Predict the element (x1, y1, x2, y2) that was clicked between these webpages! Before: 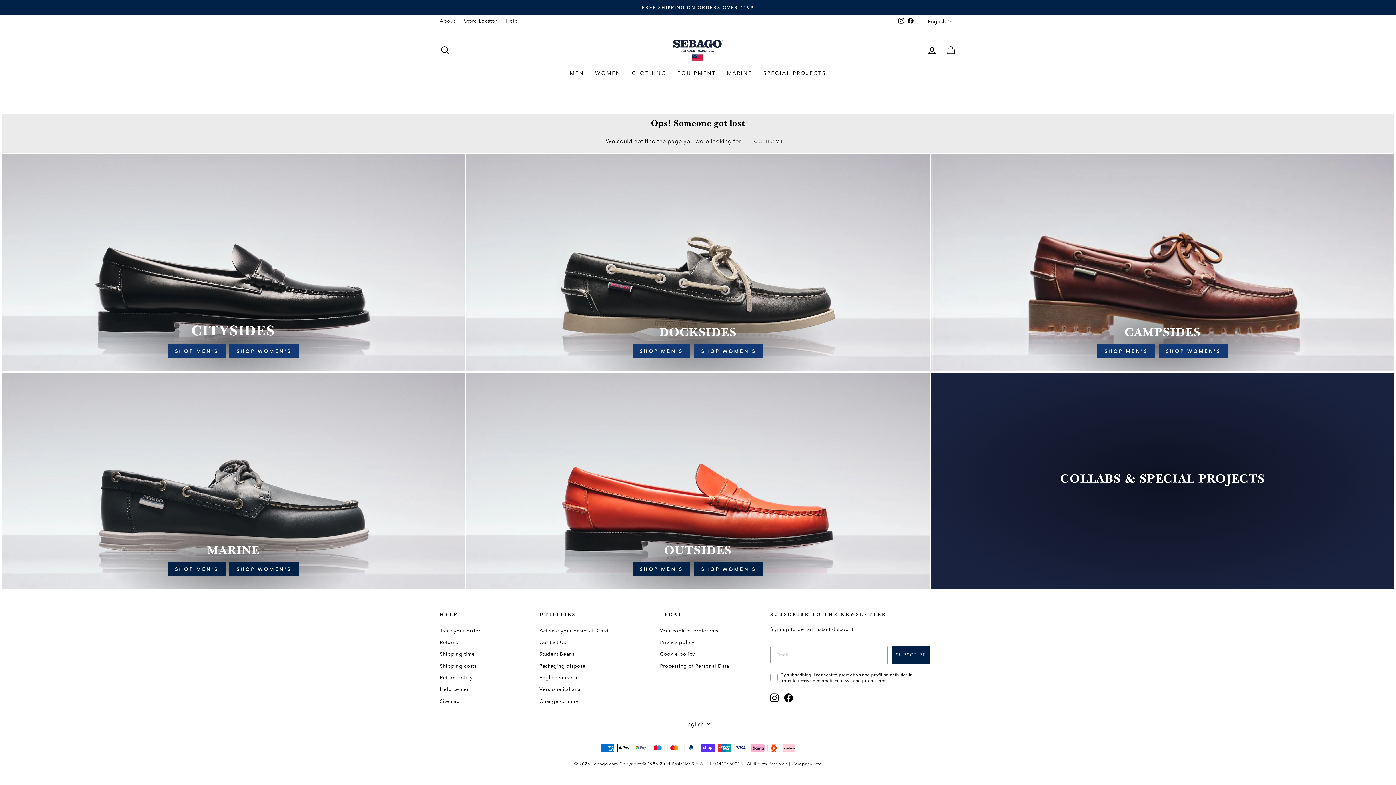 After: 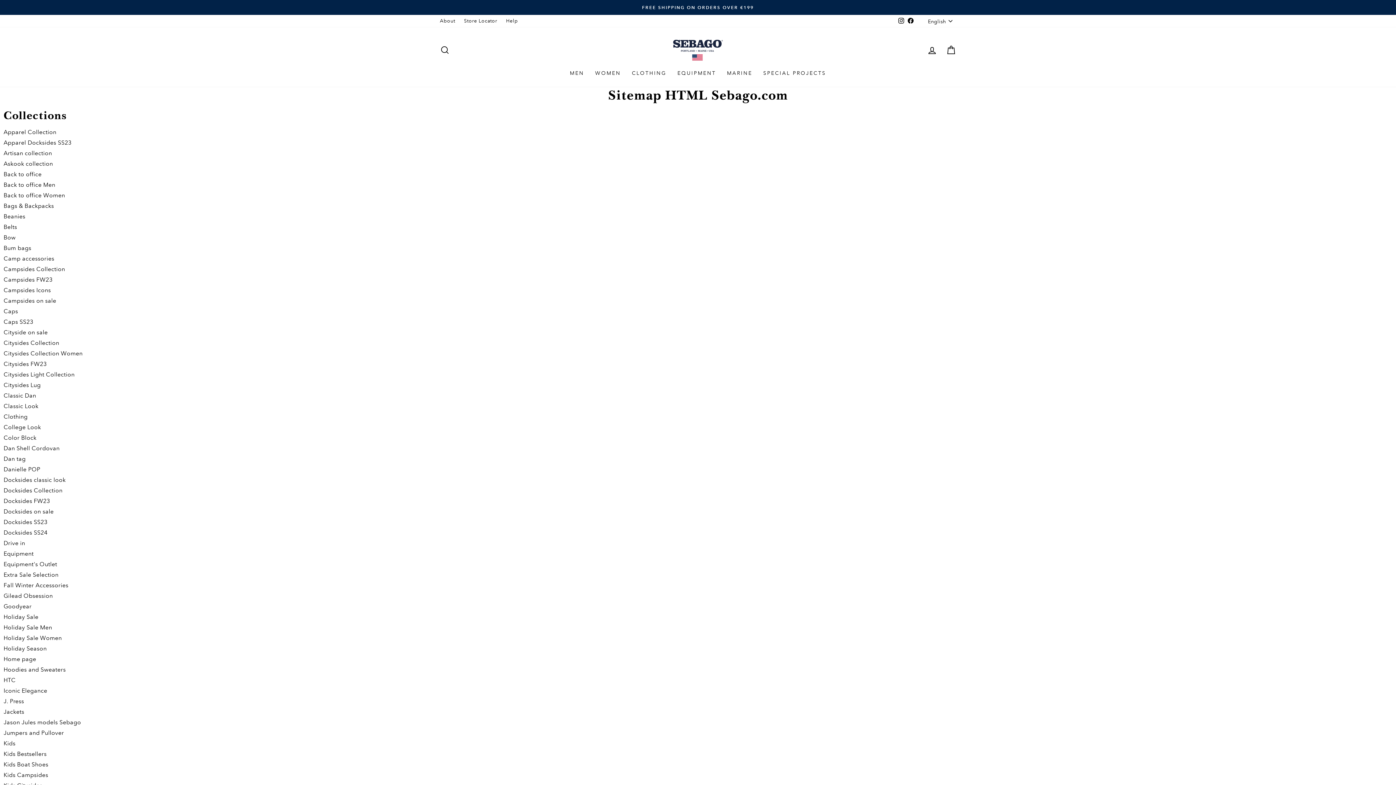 Action: bbox: (440, 696, 459, 706) label: Sitemap